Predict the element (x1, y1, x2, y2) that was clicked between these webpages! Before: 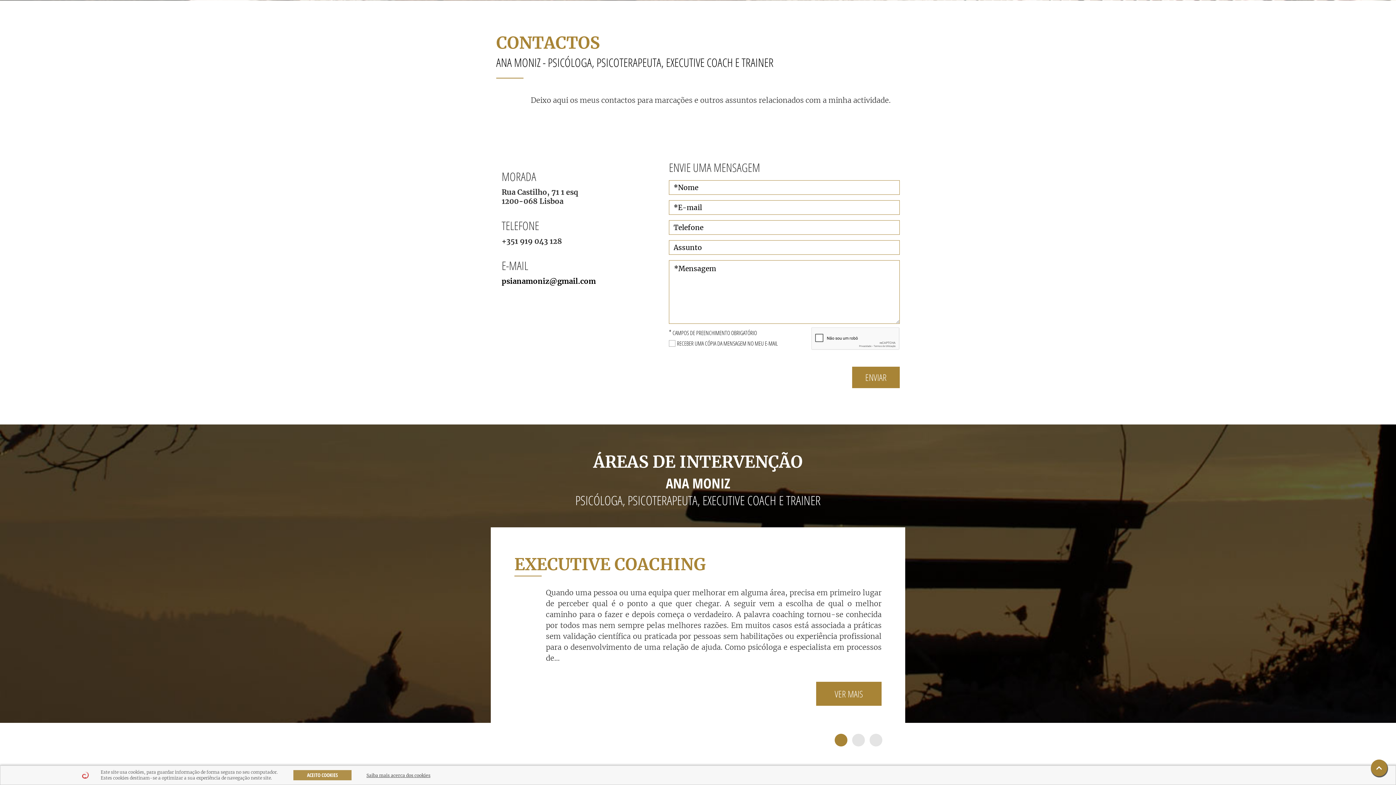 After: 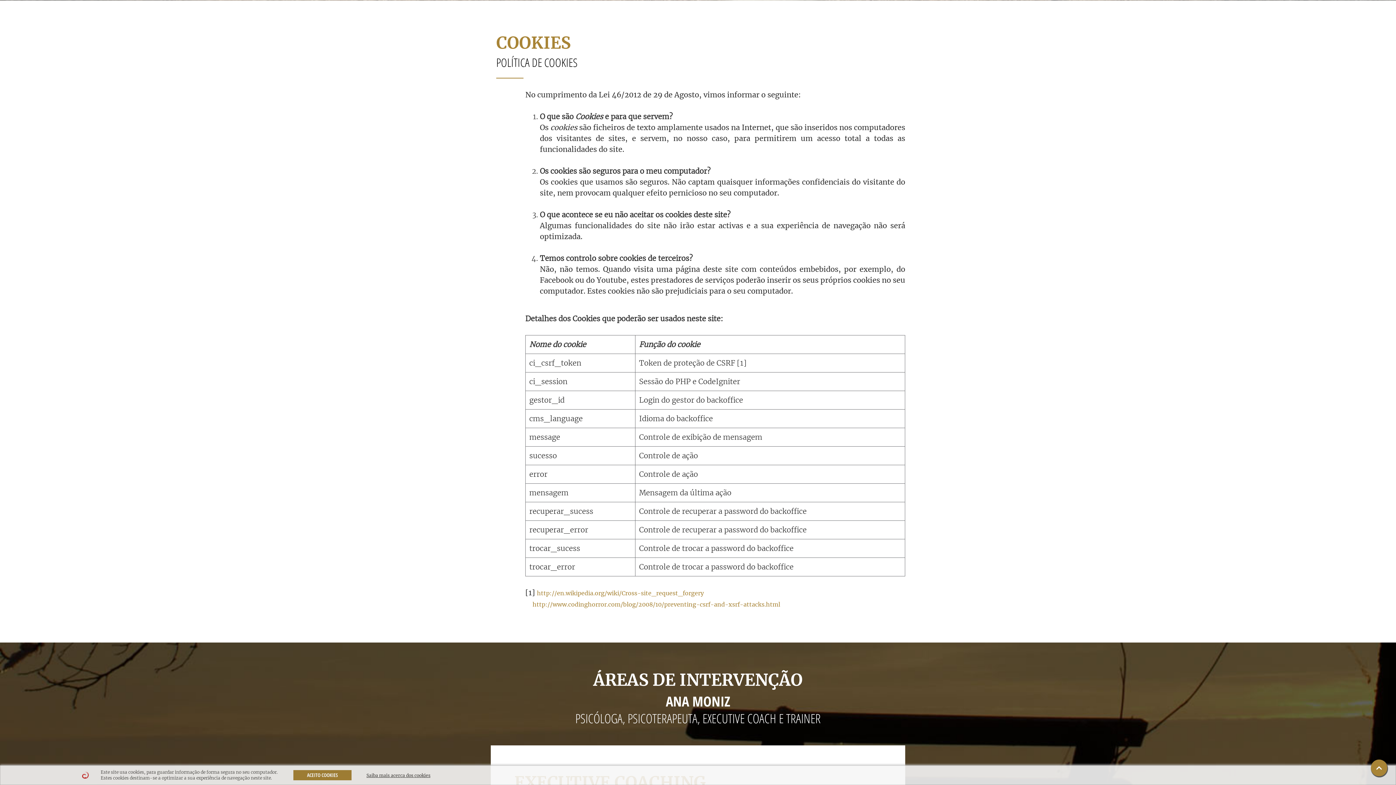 Action: bbox: (366, 772, 430, 779) label: Saiba mais acerca dos cookies